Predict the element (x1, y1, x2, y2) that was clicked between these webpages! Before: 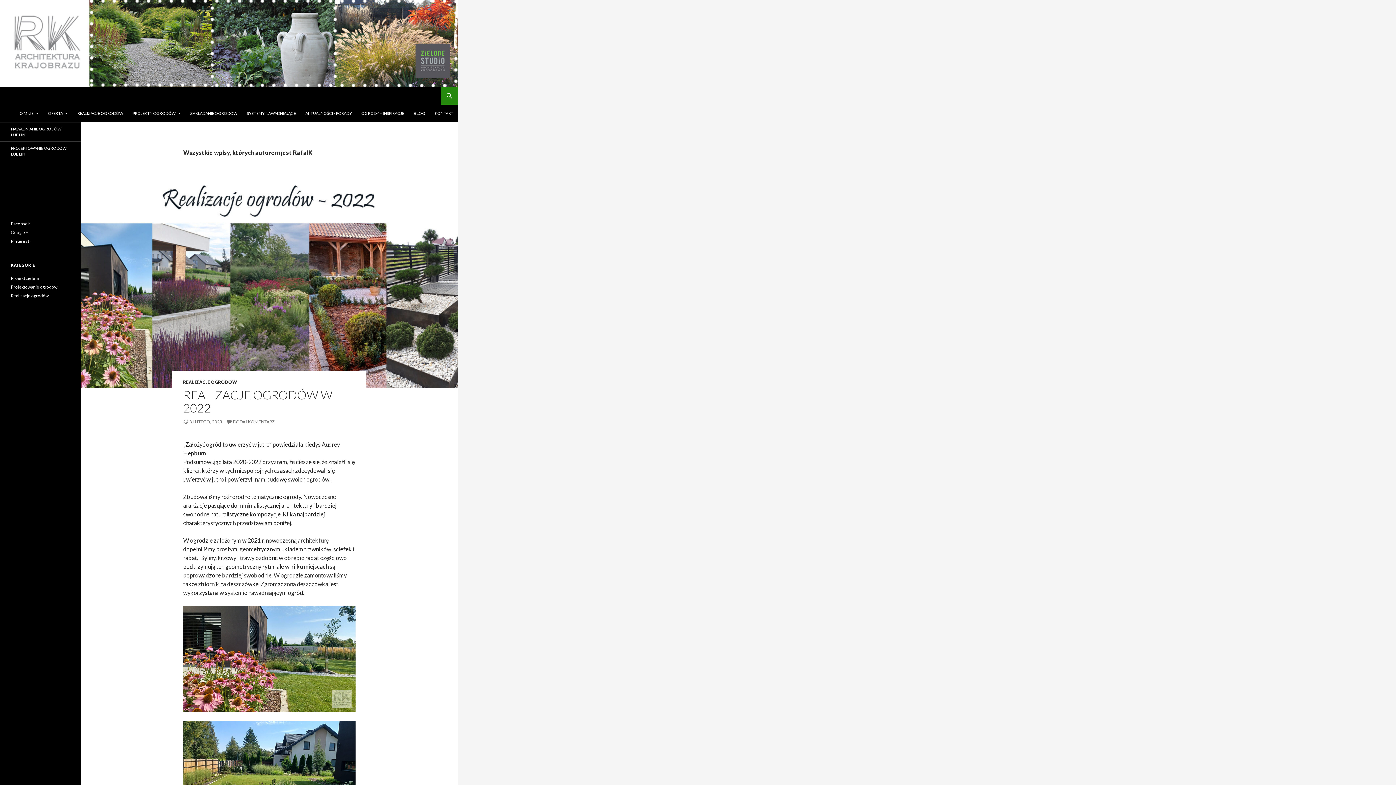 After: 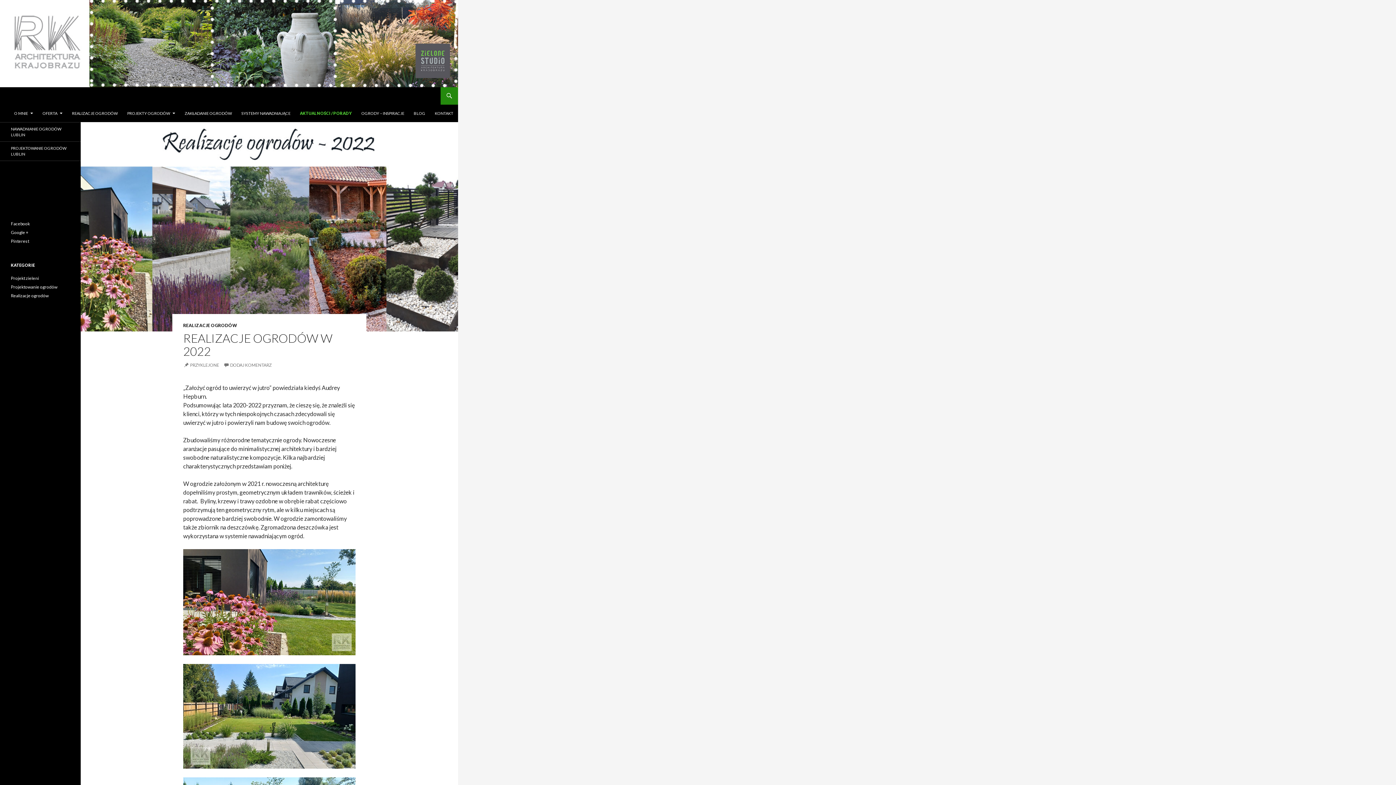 Action: label: AKTUALNOŚCI / PORADY bbox: (301, 104, 356, 122)